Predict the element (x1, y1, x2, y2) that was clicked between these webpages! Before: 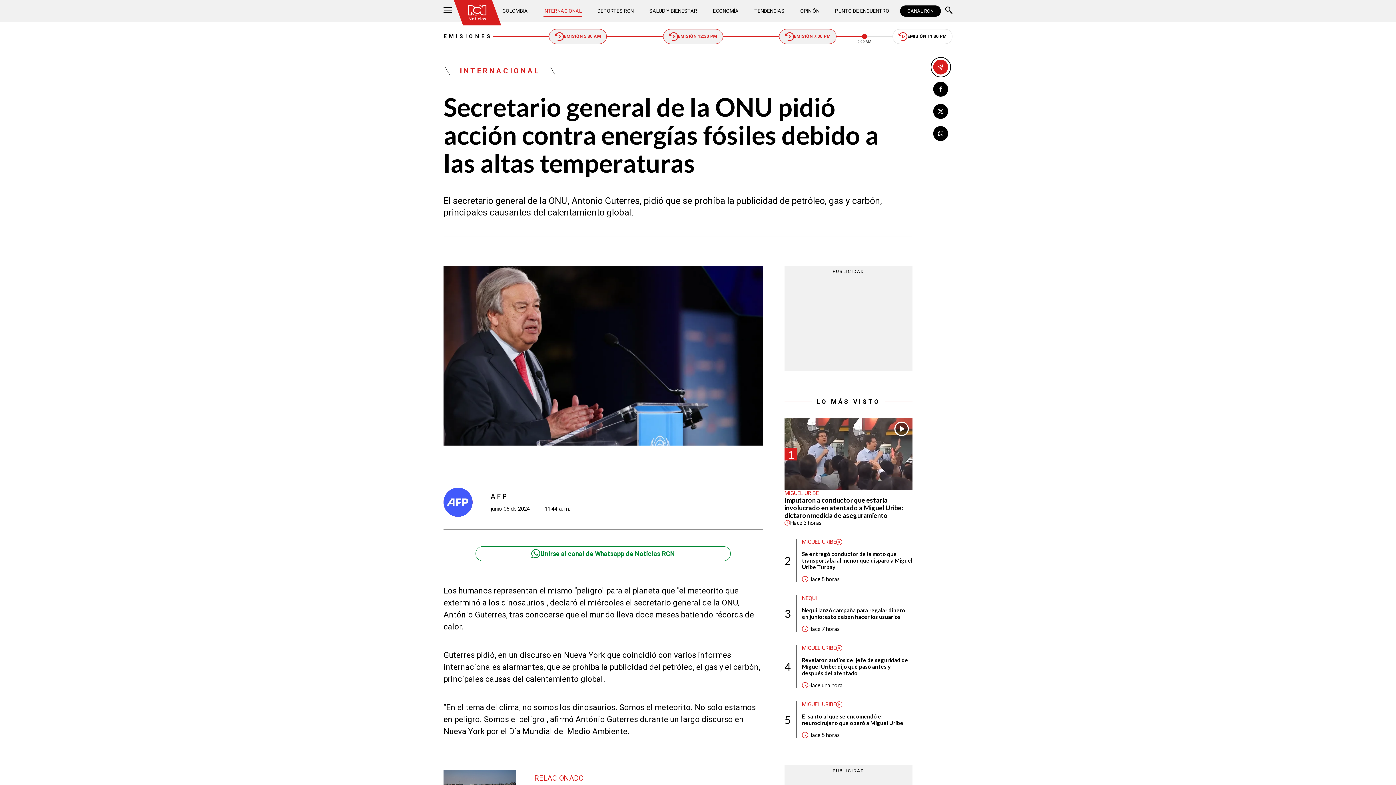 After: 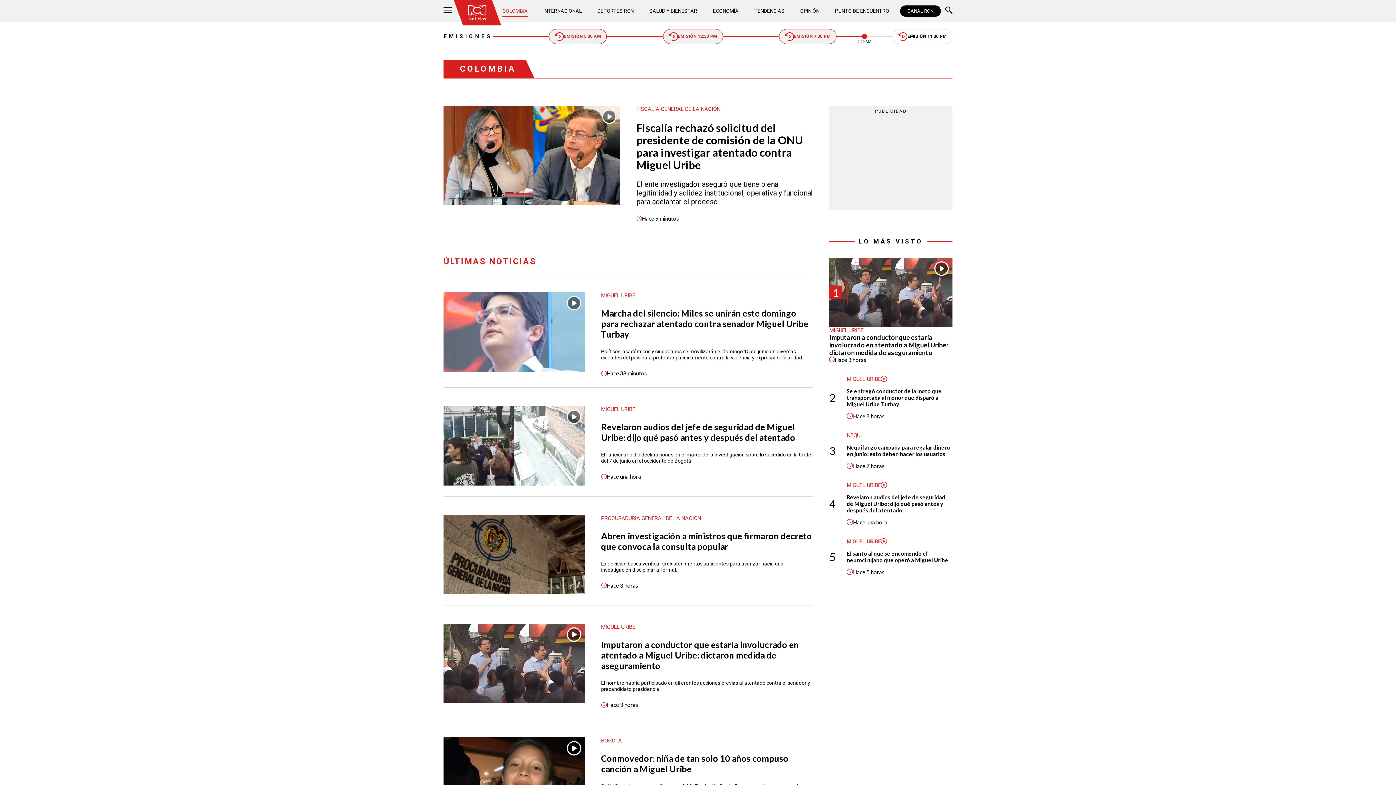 Action: label: COLOMBIA bbox: (502, 5, 528, 16)